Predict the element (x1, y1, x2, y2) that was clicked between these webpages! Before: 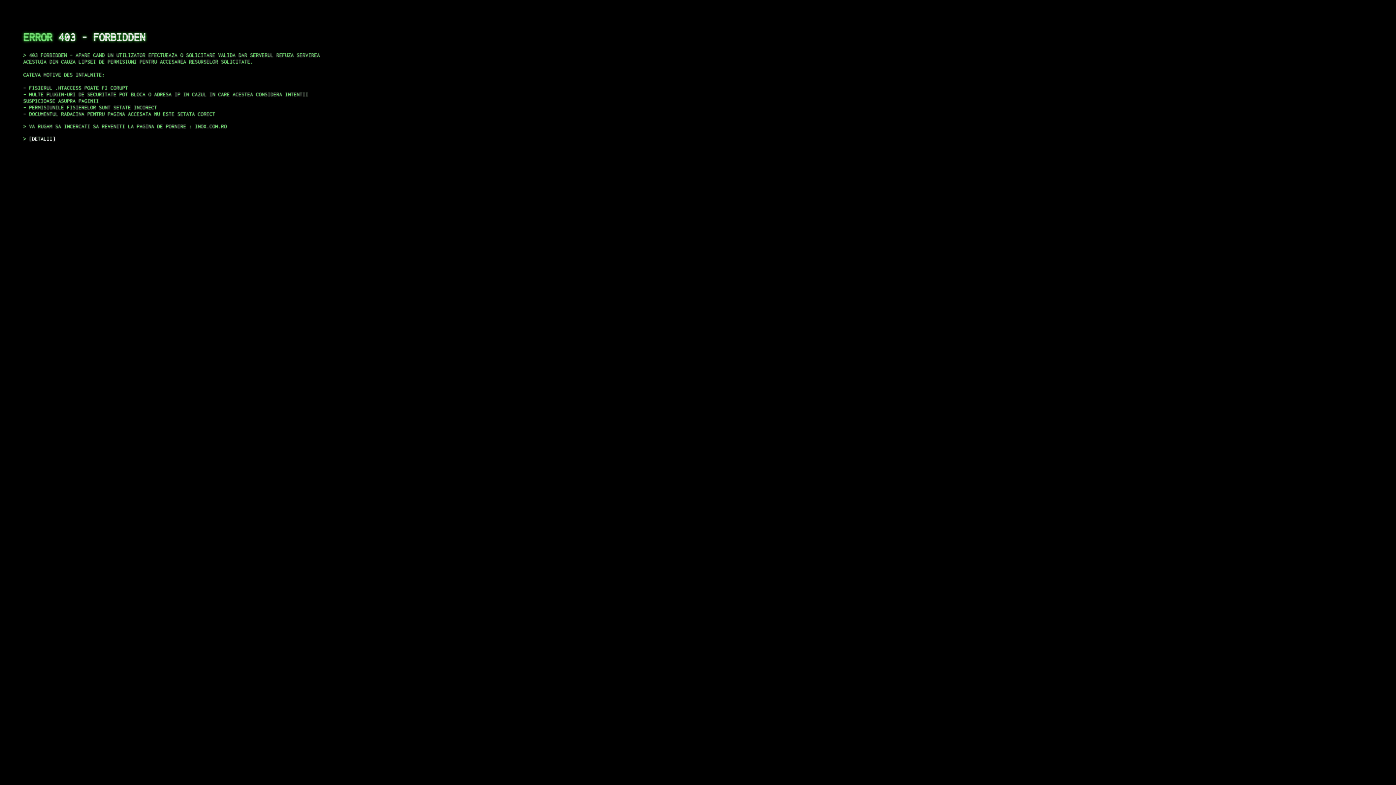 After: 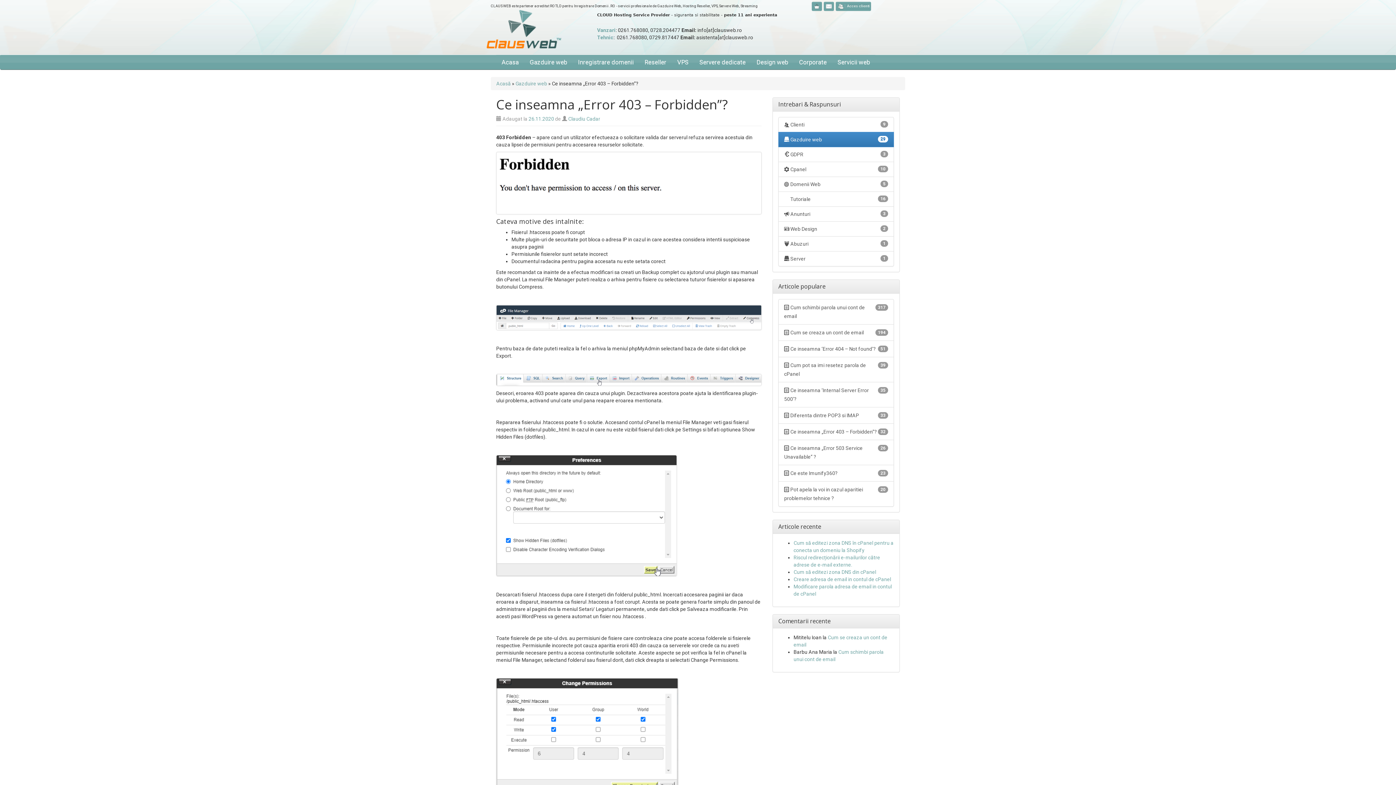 Action: bbox: (29, 135, 55, 141) label: DETALII